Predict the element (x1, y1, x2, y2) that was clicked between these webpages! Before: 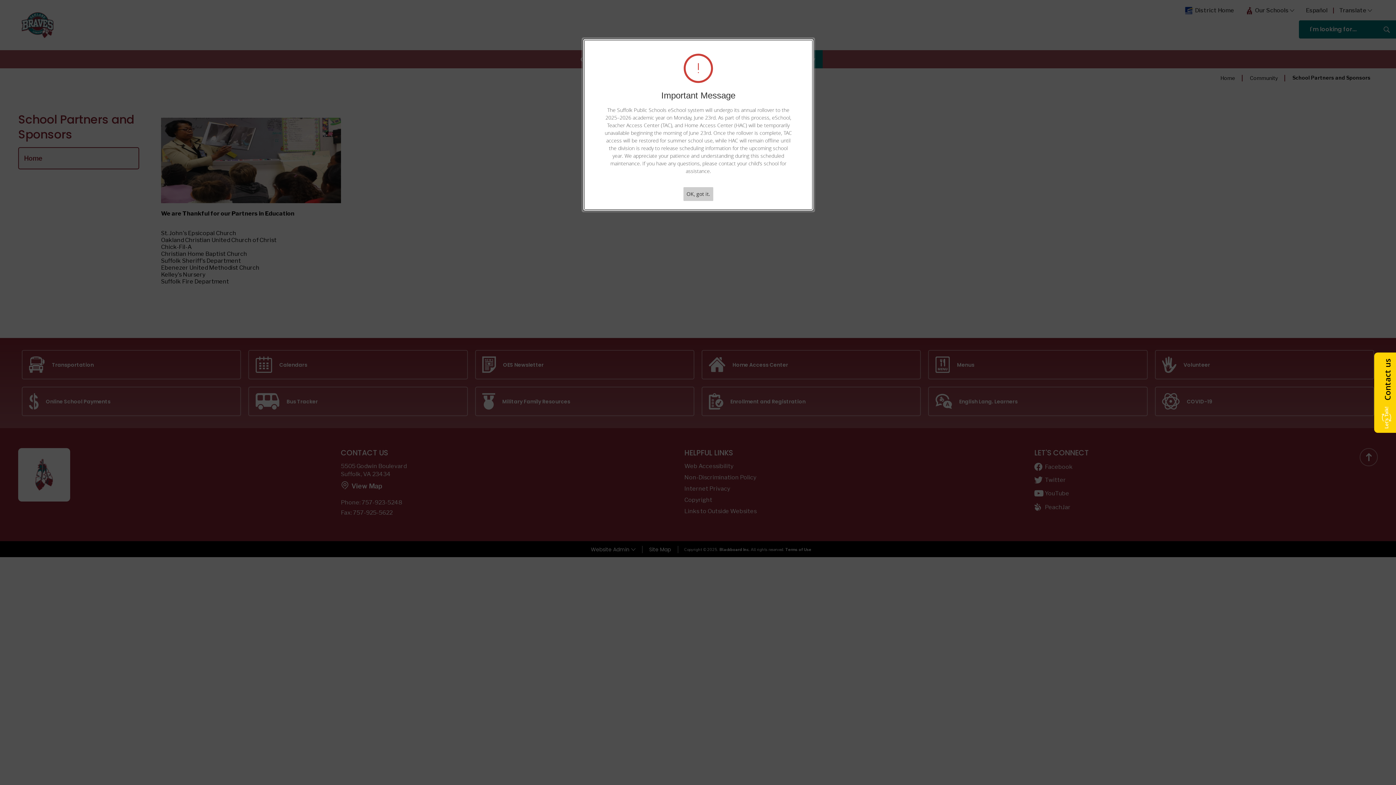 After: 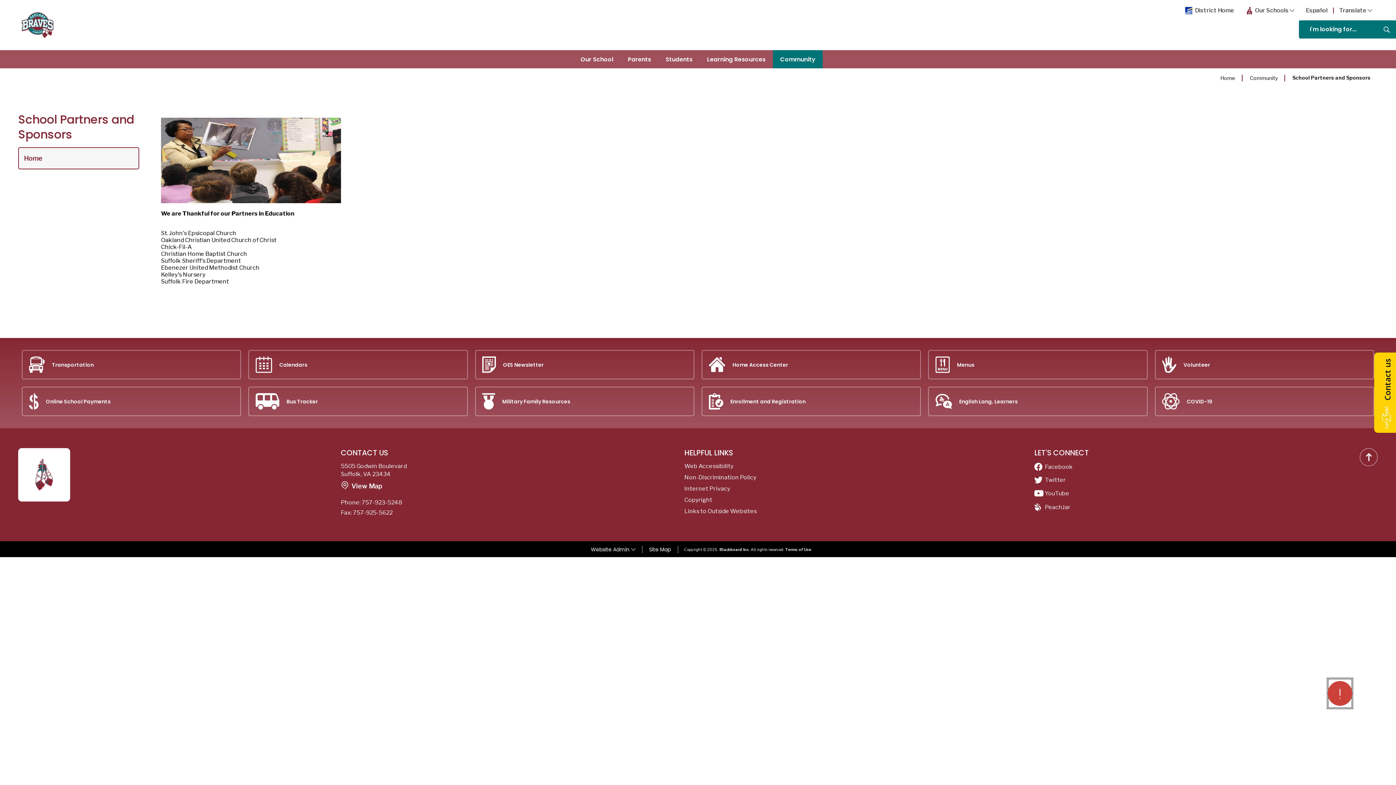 Action: bbox: (683, 187, 713, 201) label: OK, got it.